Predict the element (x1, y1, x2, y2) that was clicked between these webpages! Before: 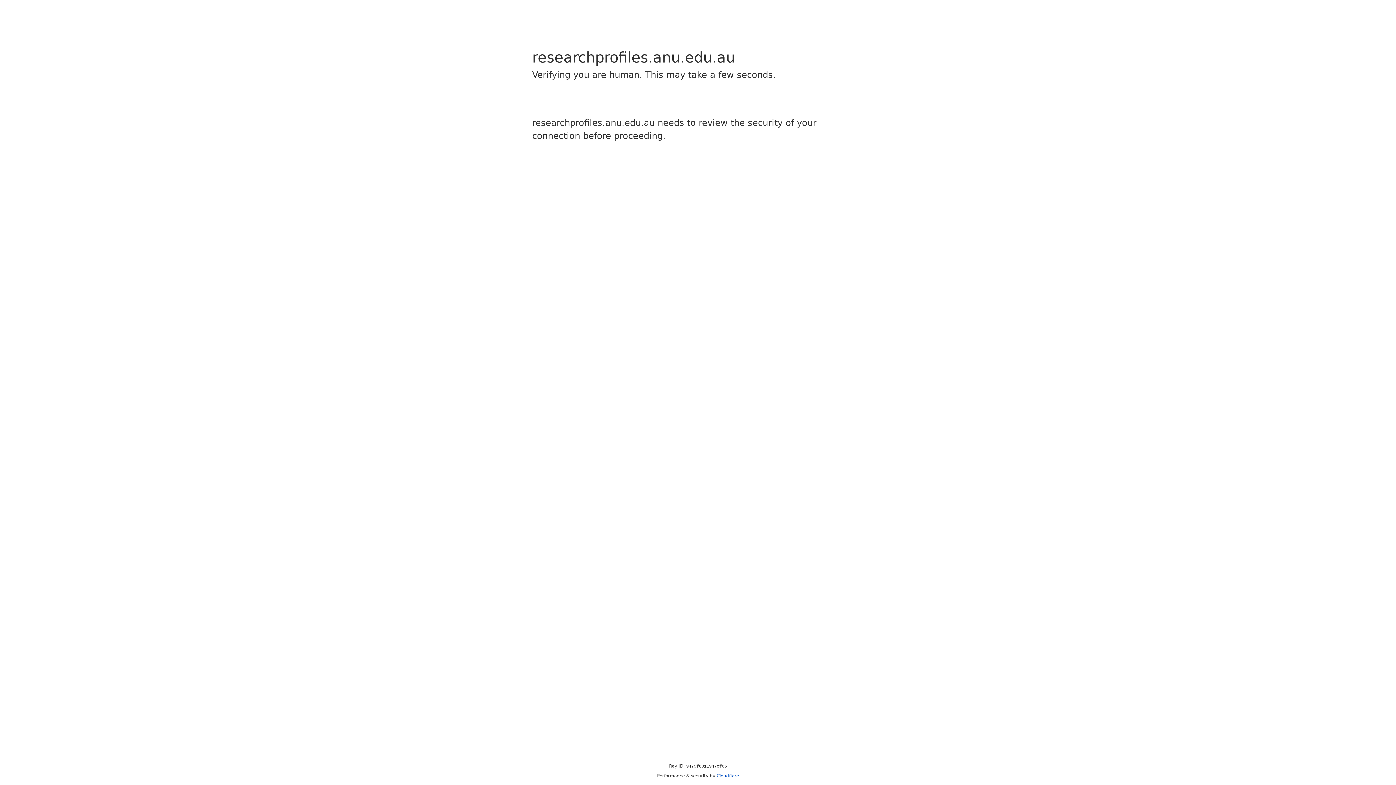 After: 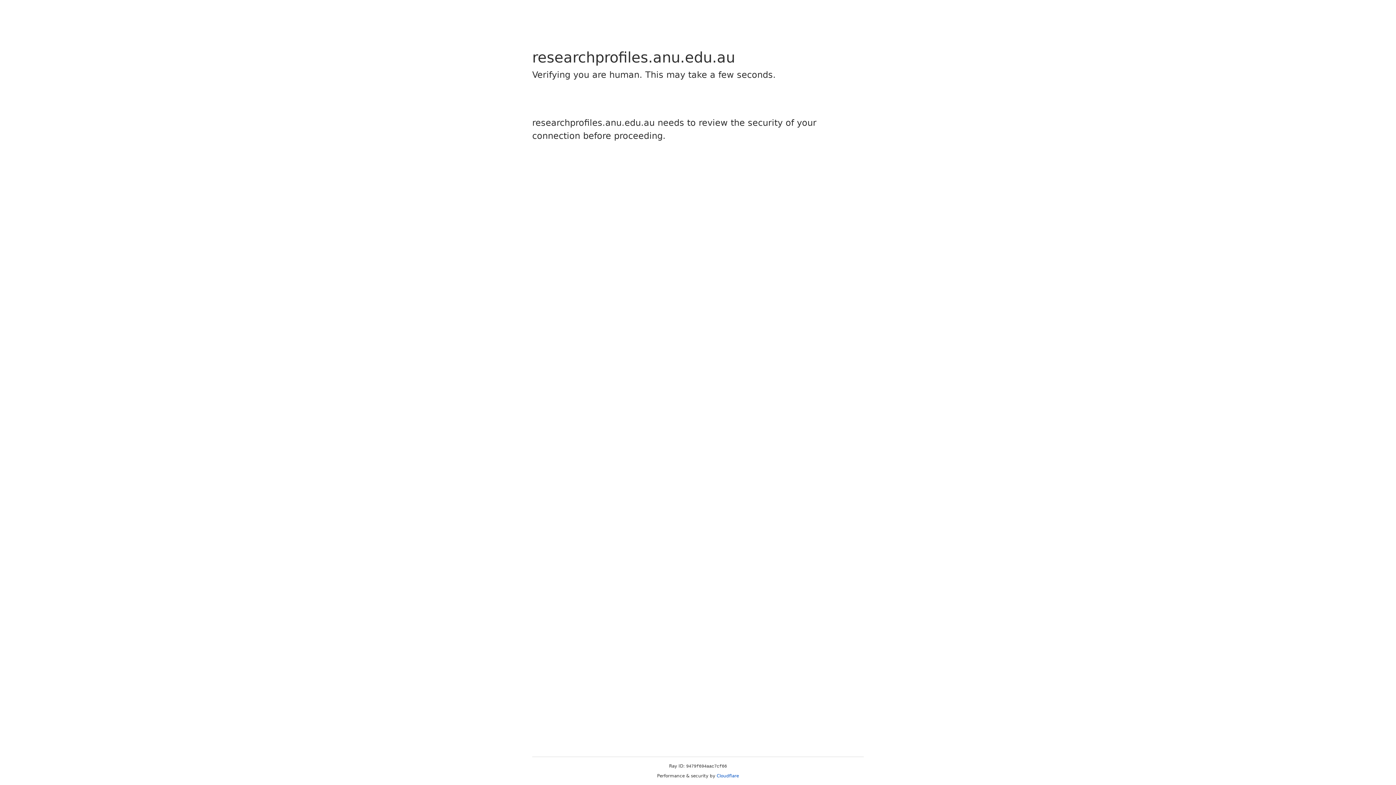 Action: bbox: (716, 773, 739, 778) label: Cloudflare